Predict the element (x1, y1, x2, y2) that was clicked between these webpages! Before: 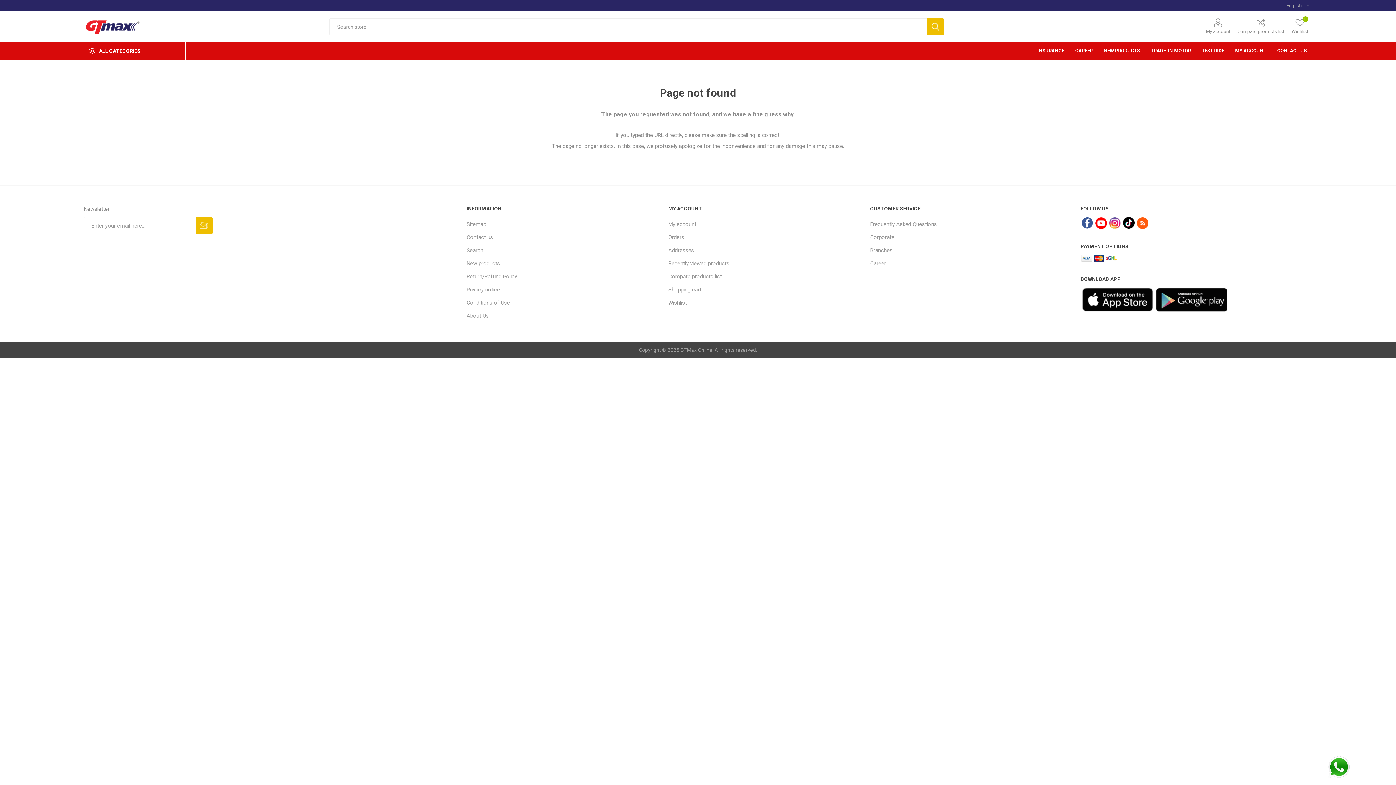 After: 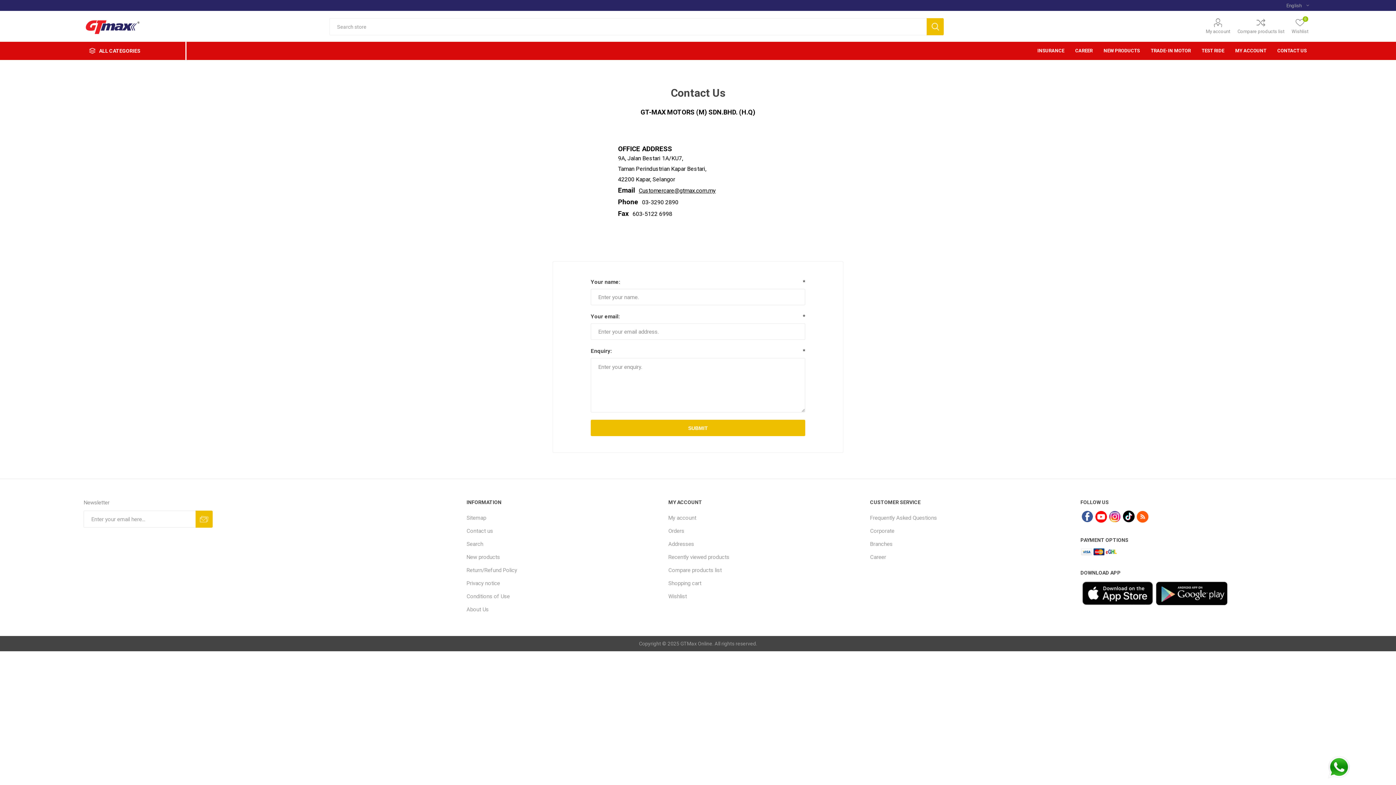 Action: bbox: (466, 234, 493, 240) label: Contact us